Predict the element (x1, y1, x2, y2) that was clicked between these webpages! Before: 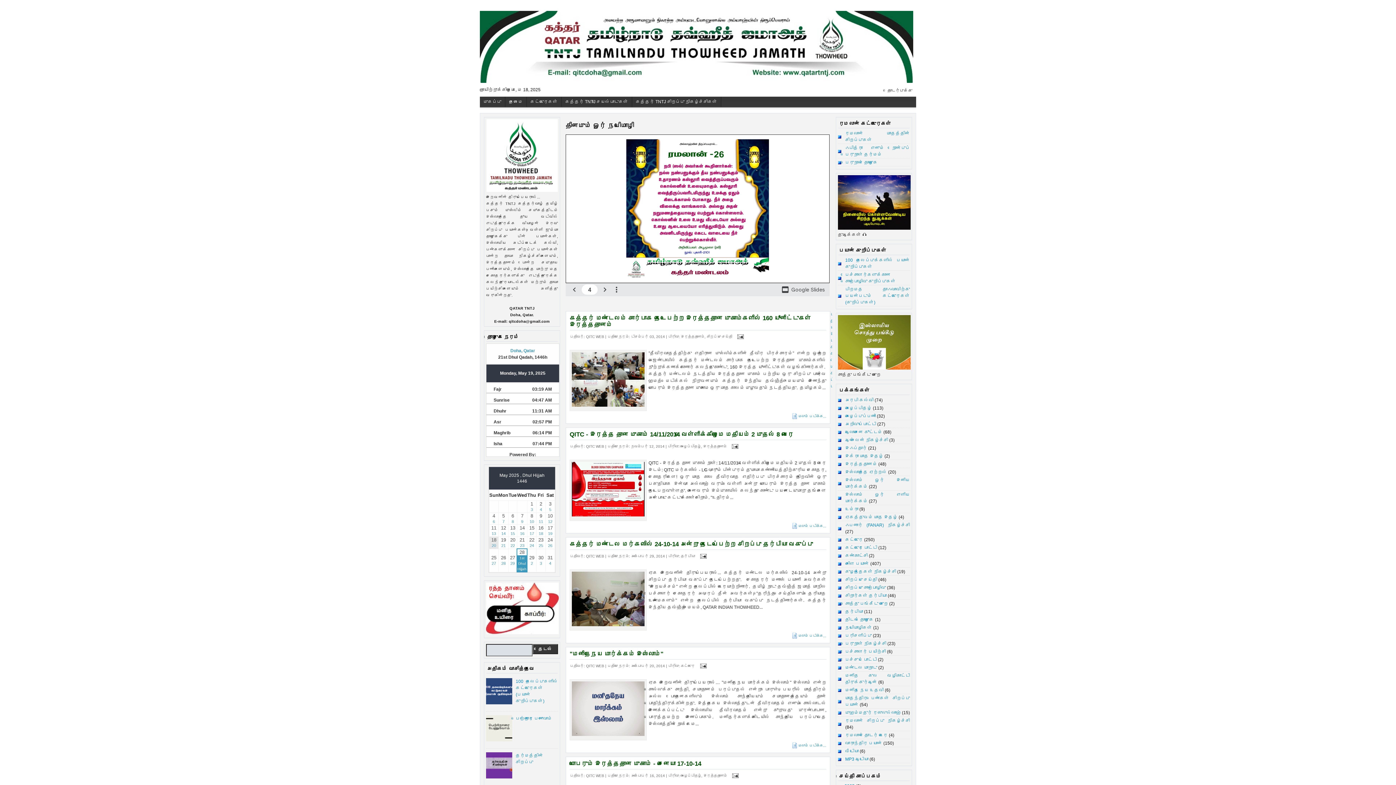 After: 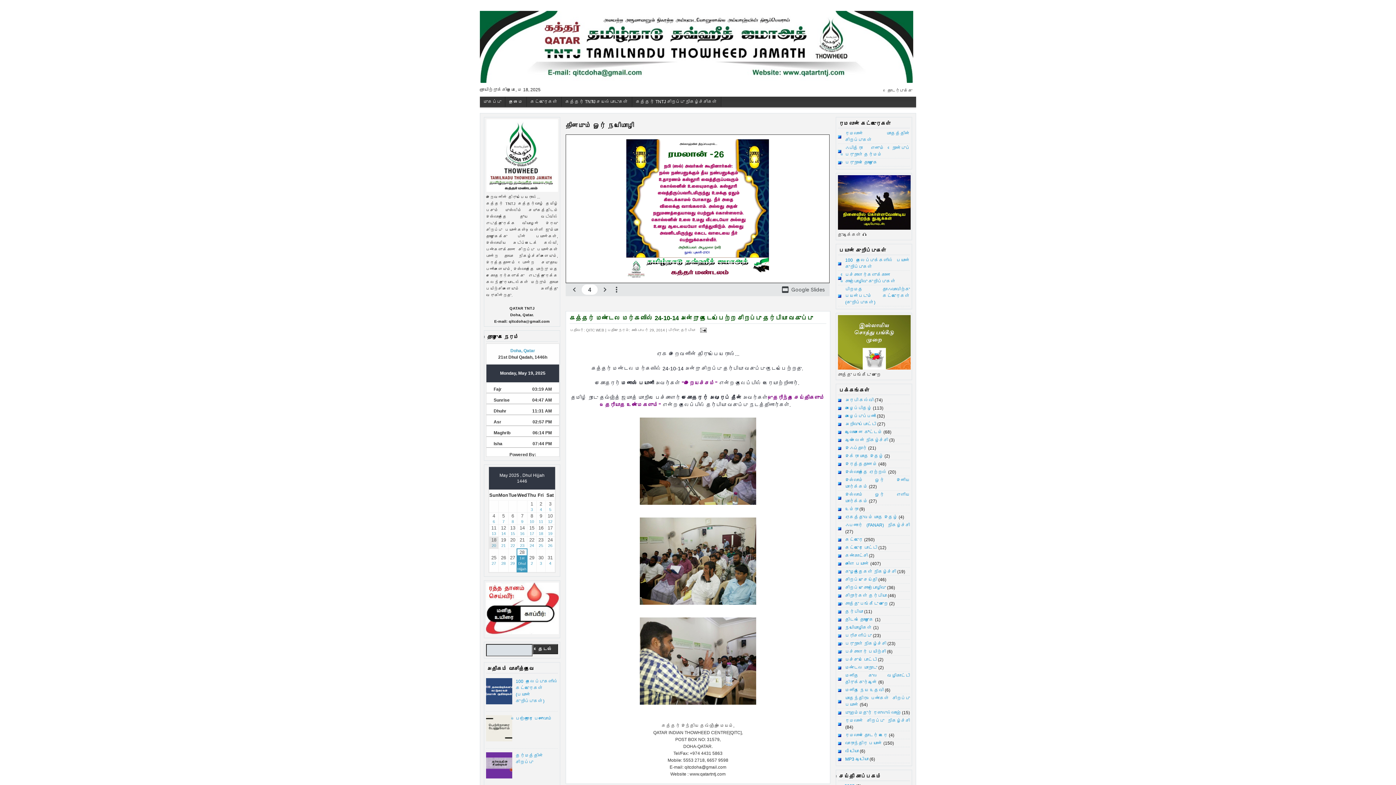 Action: bbox: (569, 541, 813, 547) label: கத்தர் மண்டல மர்கஸில் 24-10-14 அன்று நடைப்பெற்ற சிறப்பு தர்பியா வகுப்பு